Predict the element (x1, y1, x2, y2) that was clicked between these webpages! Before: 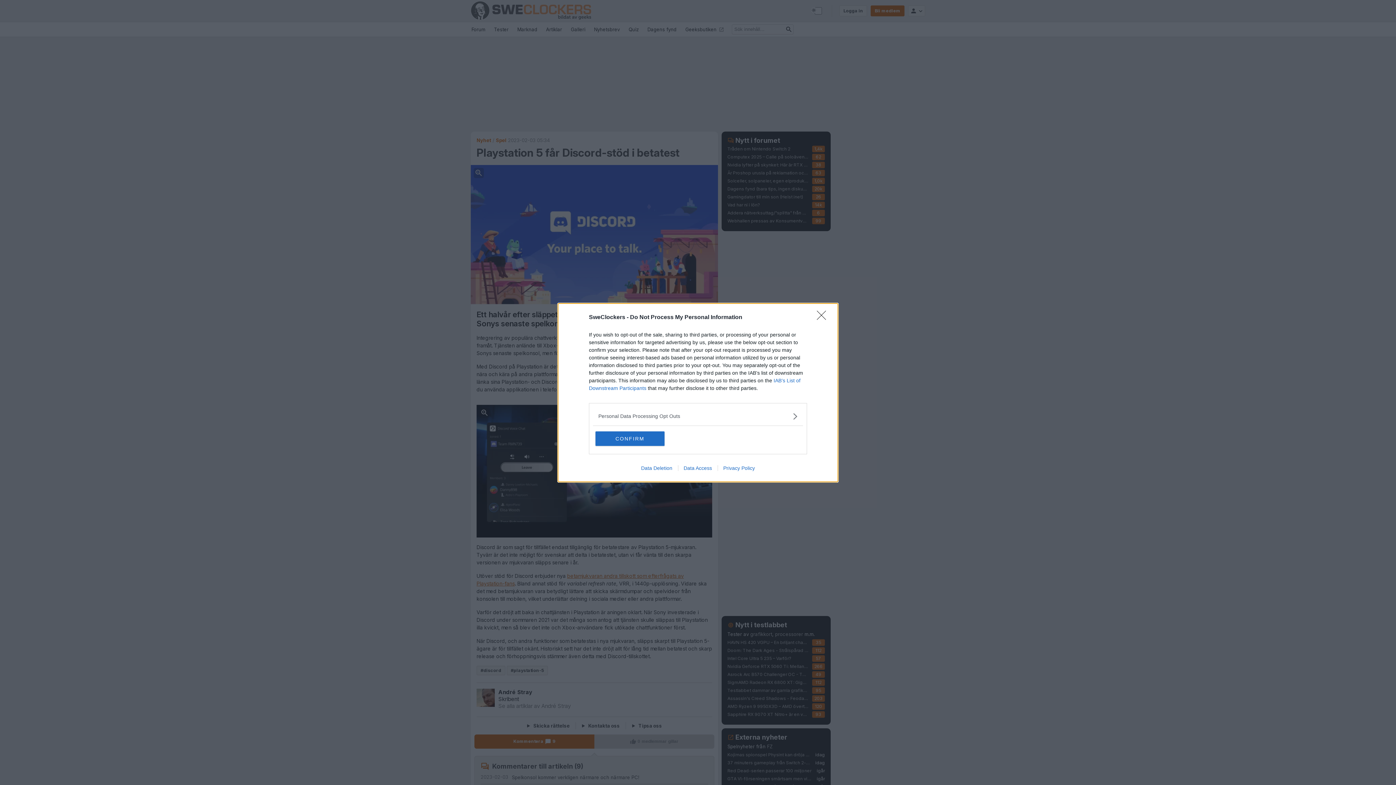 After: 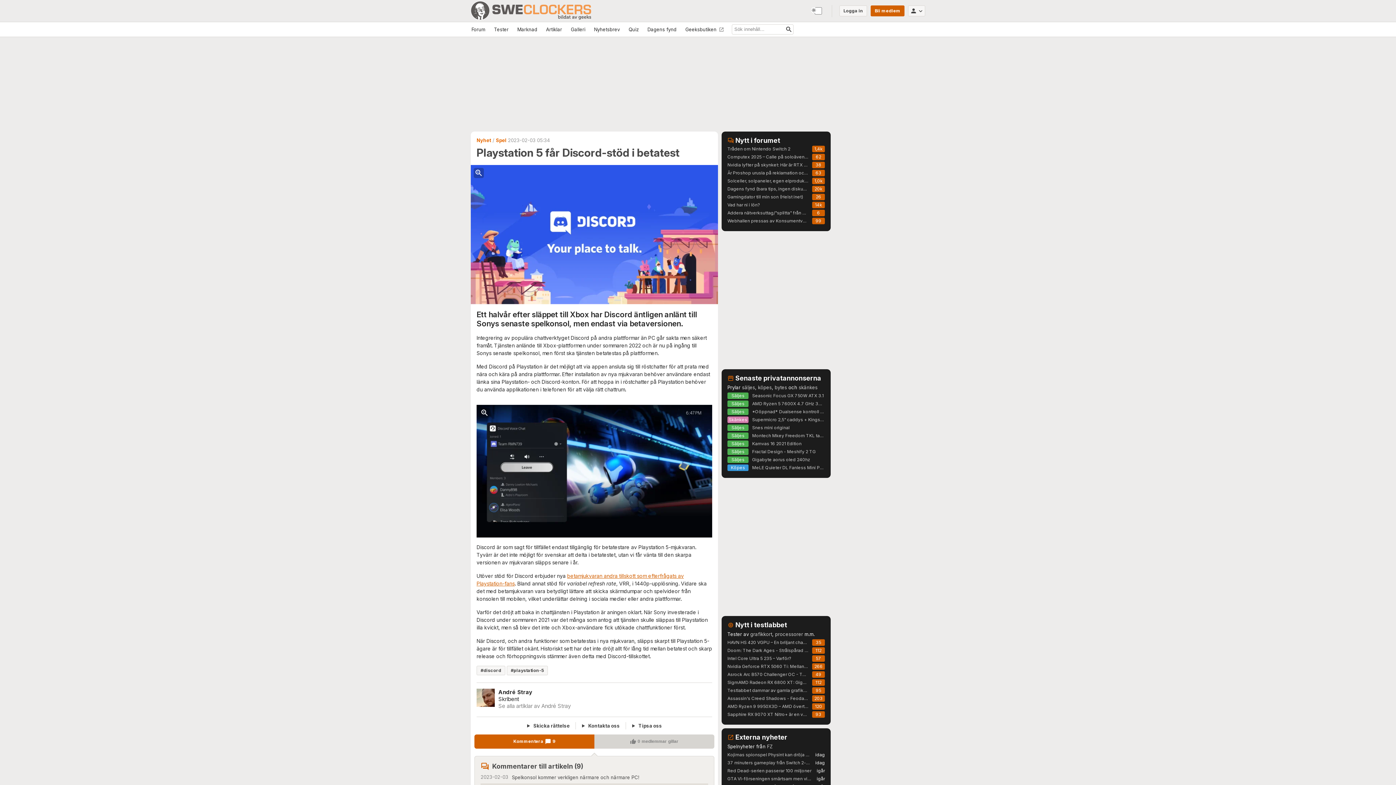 Action: bbox: (817, 310, 830, 324) label: Close